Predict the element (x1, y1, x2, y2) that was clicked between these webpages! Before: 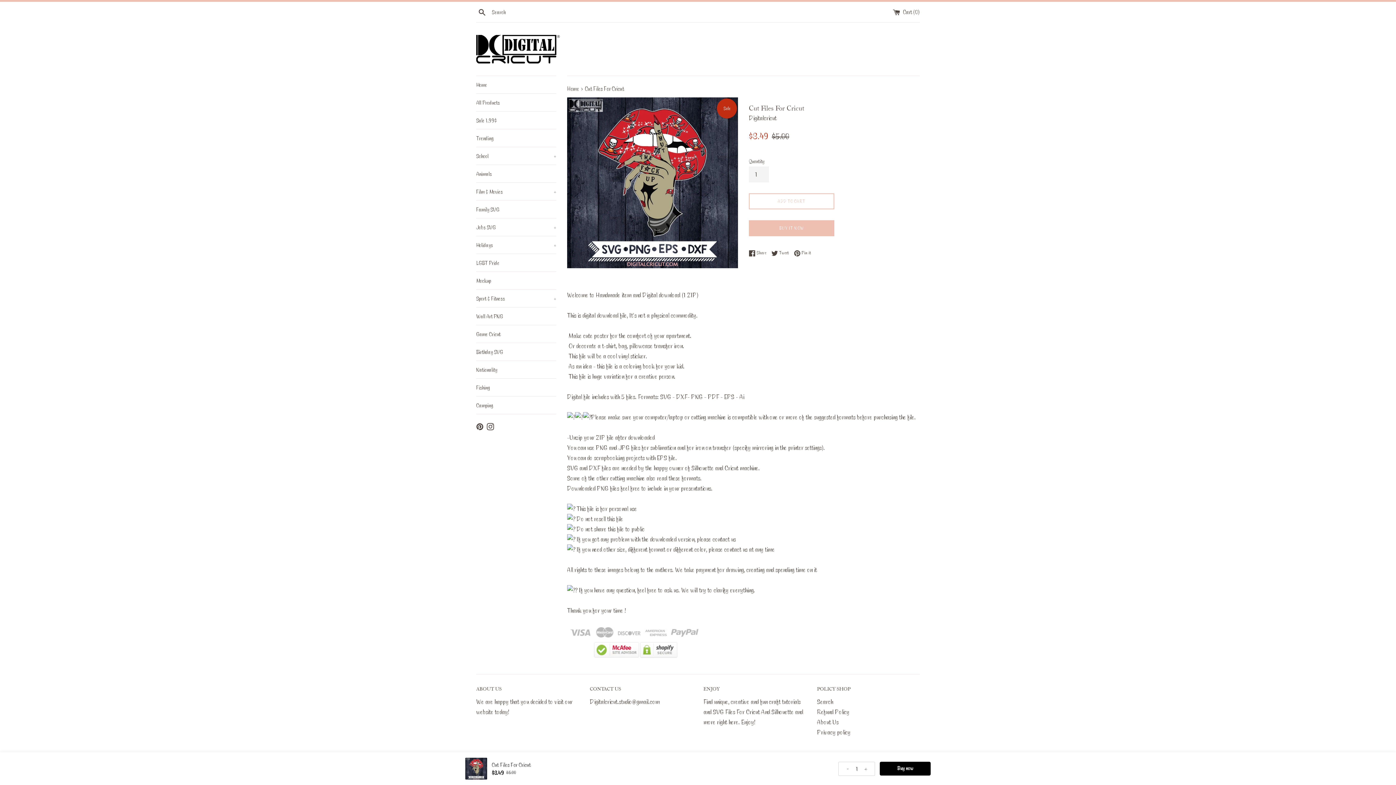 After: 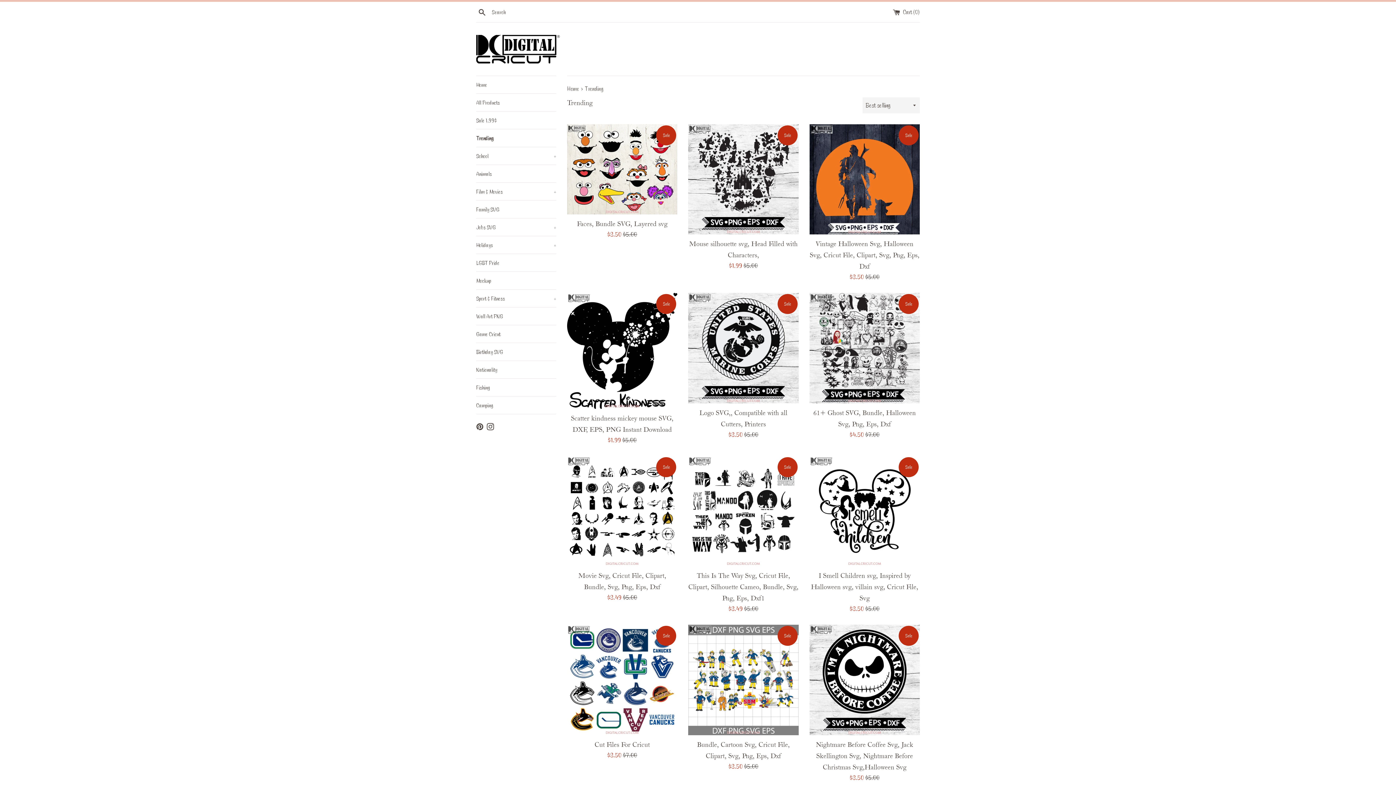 Action: label: Trending bbox: (476, 129, 556, 146)